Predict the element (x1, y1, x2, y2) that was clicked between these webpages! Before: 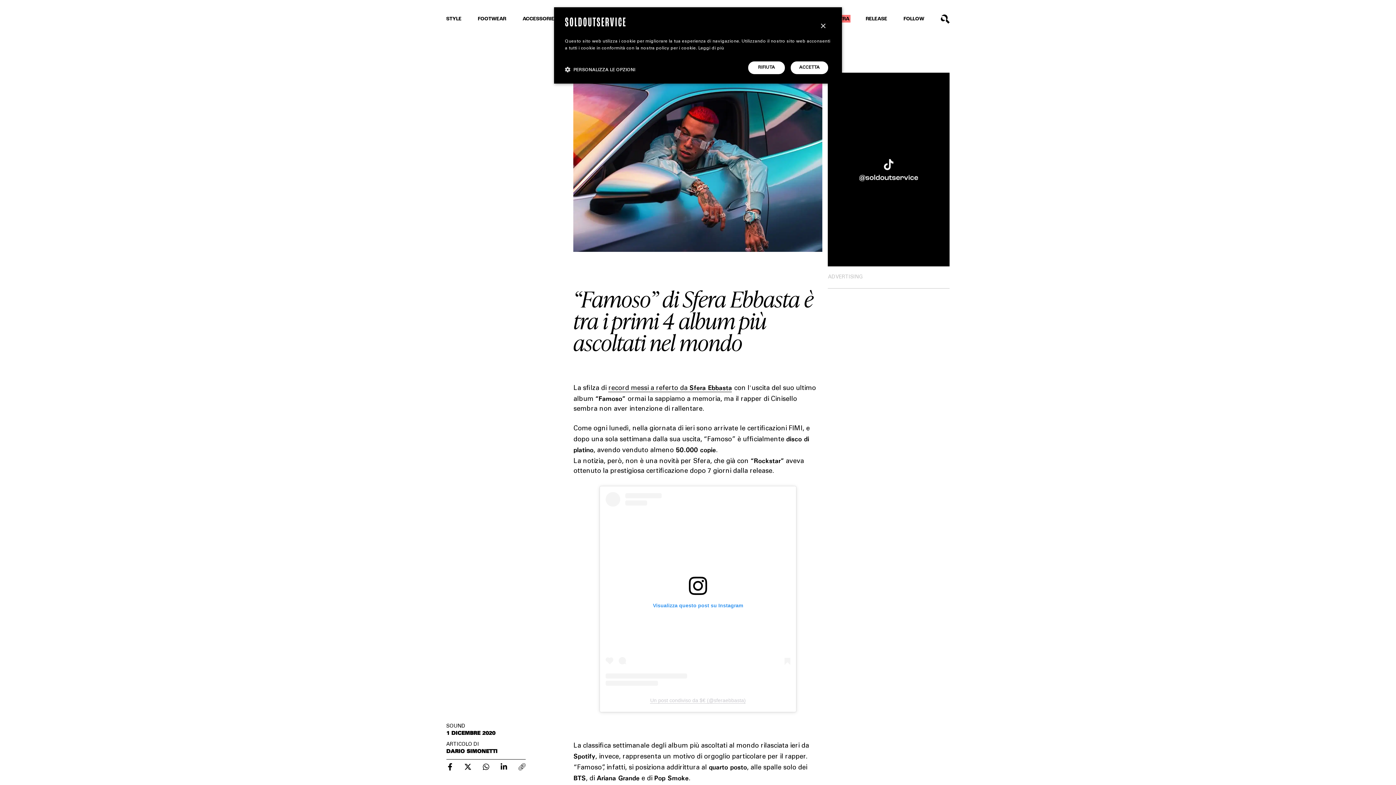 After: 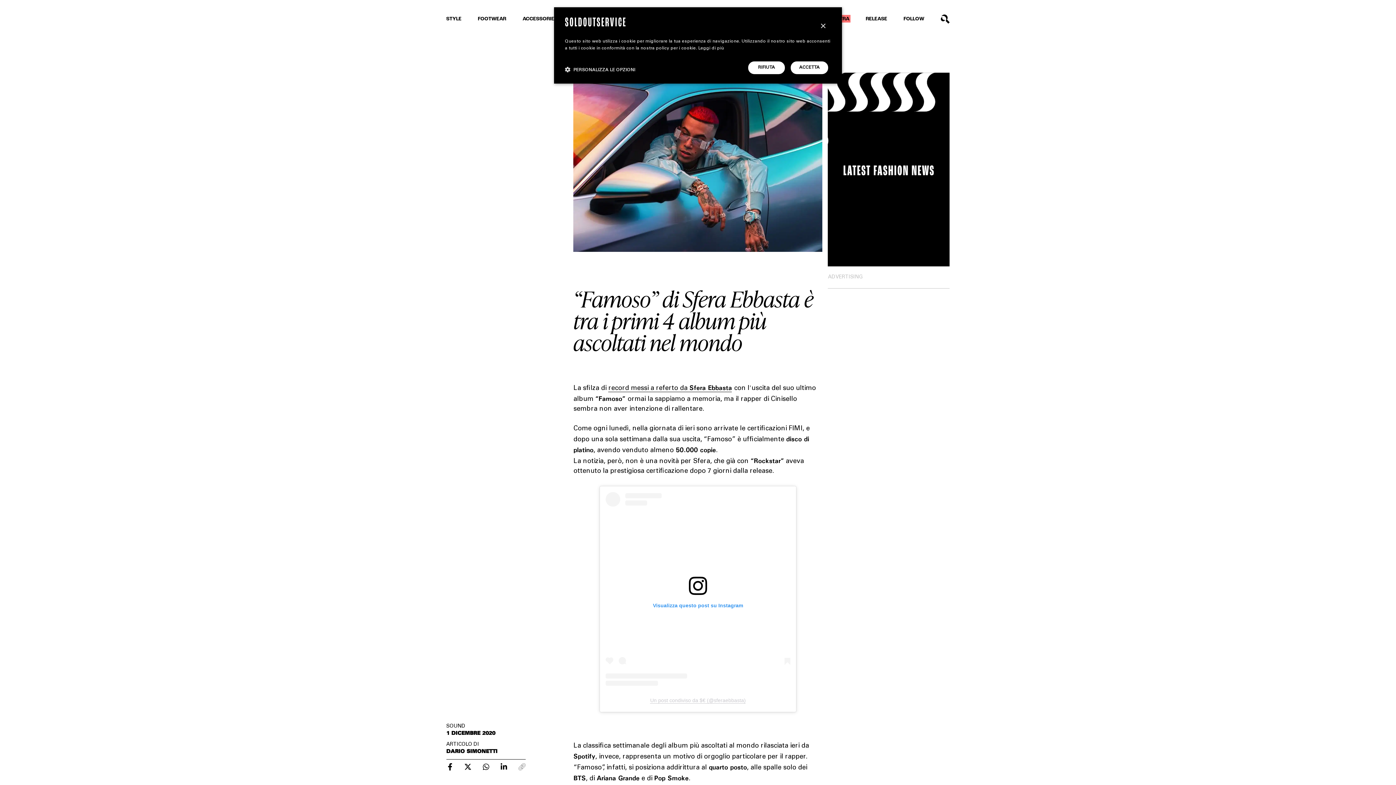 Action: bbox: (518, 763, 525, 770)